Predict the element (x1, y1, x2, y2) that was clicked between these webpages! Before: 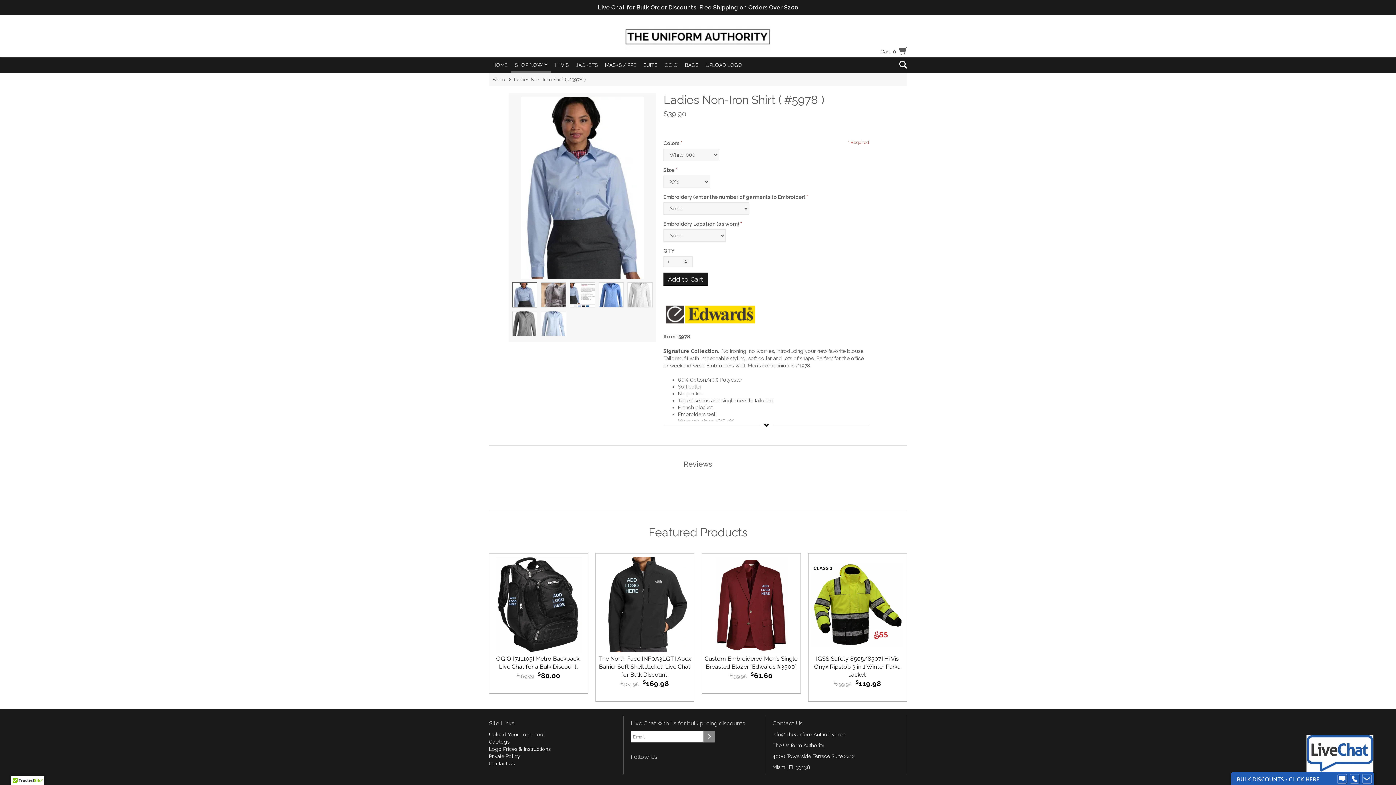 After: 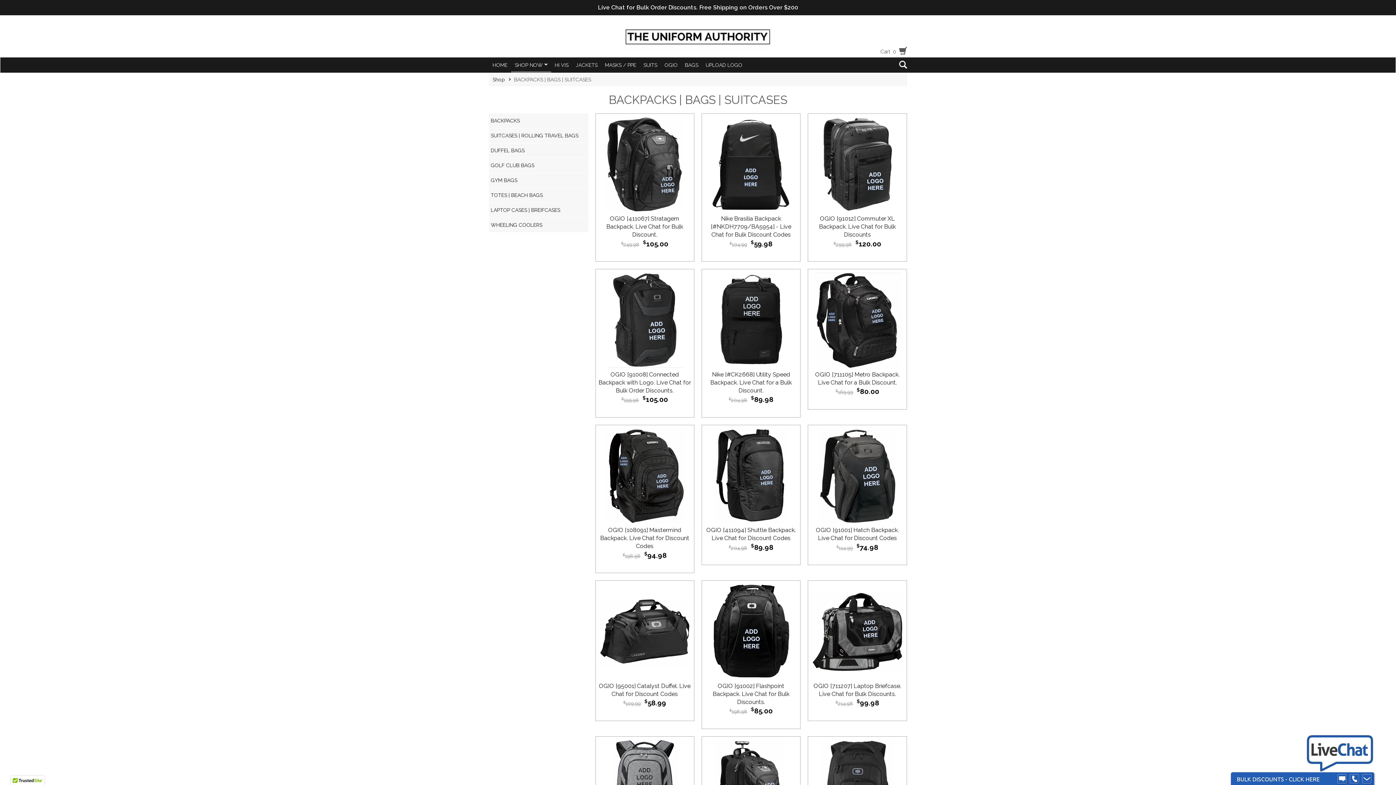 Action: bbox: (681, 57, 702, 72) label: BAGS